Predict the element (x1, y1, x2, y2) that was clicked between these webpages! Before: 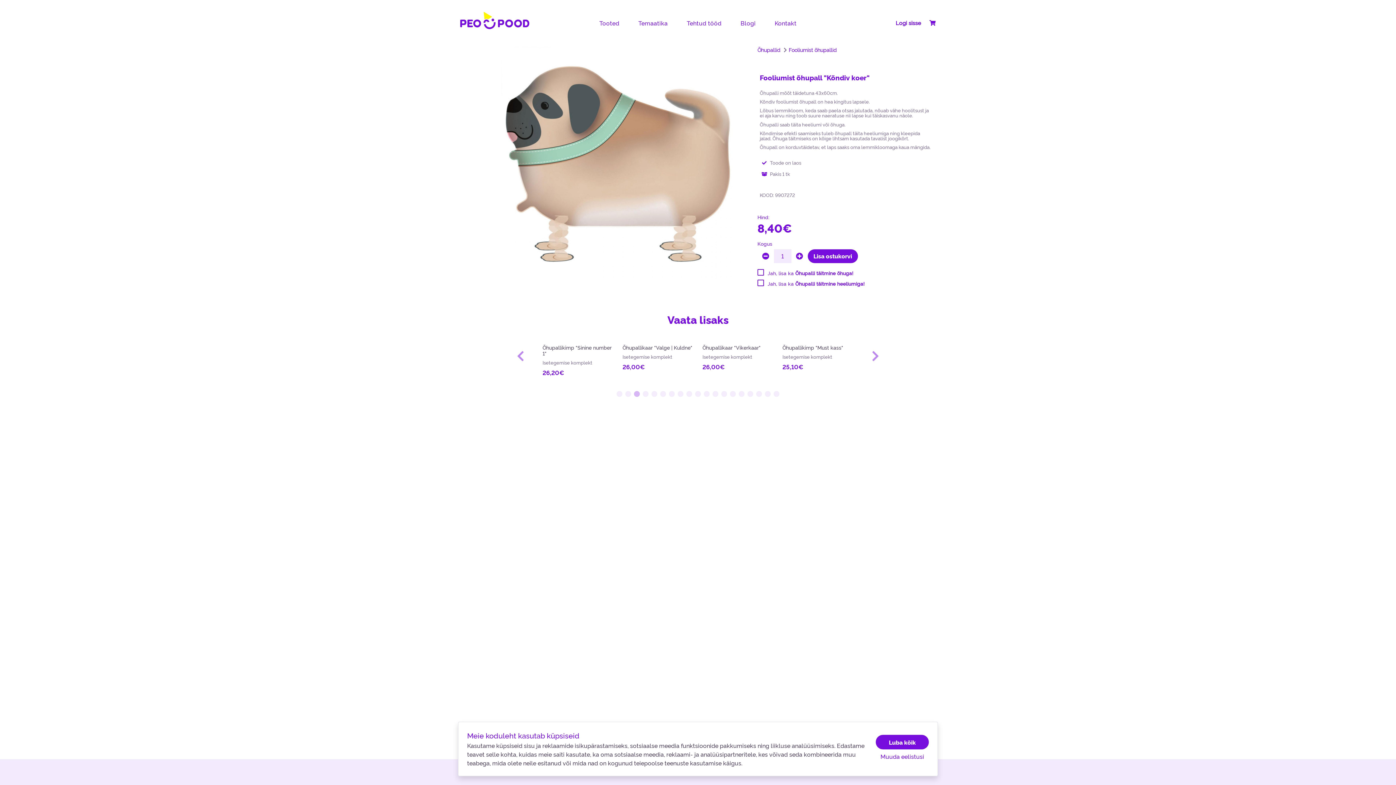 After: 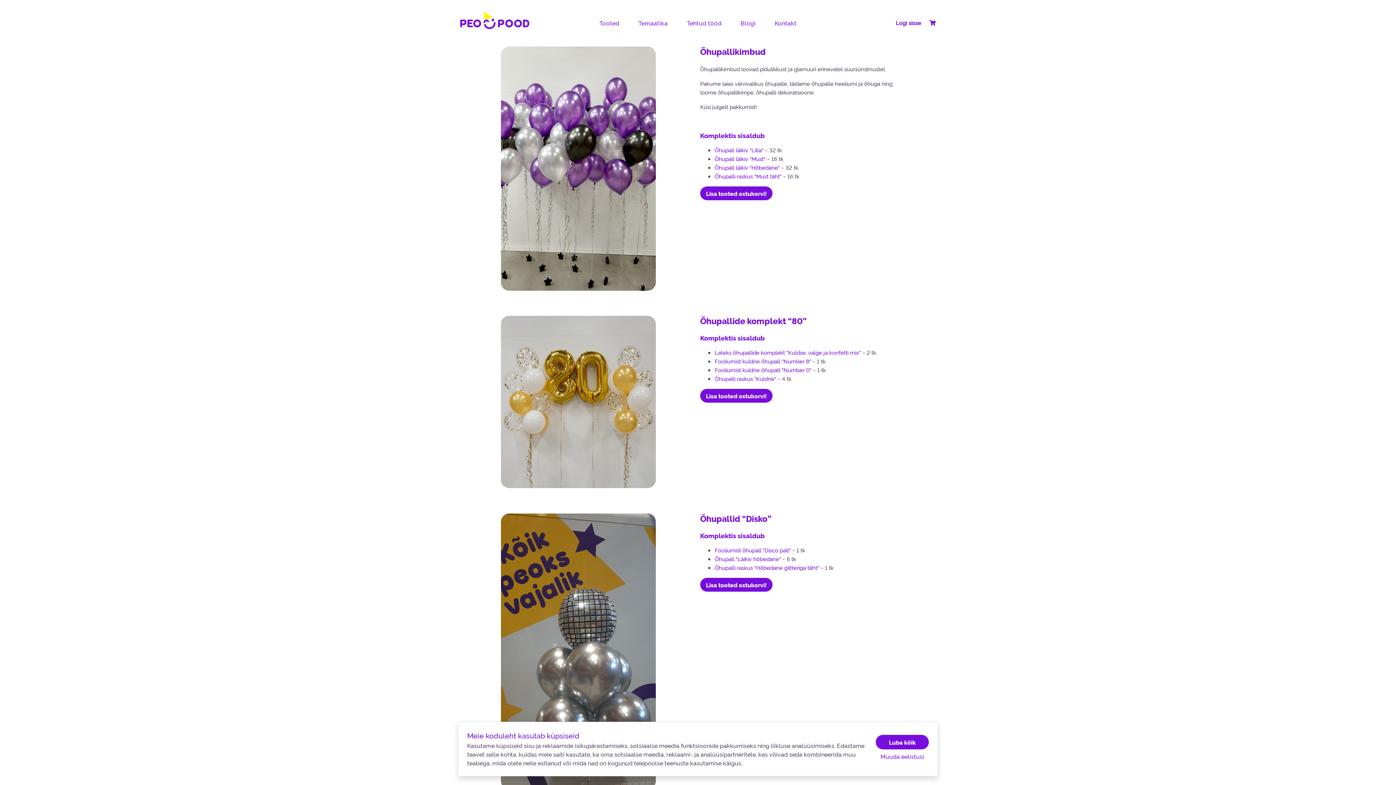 Action: bbox: (681, 17, 727, 29) label: Tehtud tööd